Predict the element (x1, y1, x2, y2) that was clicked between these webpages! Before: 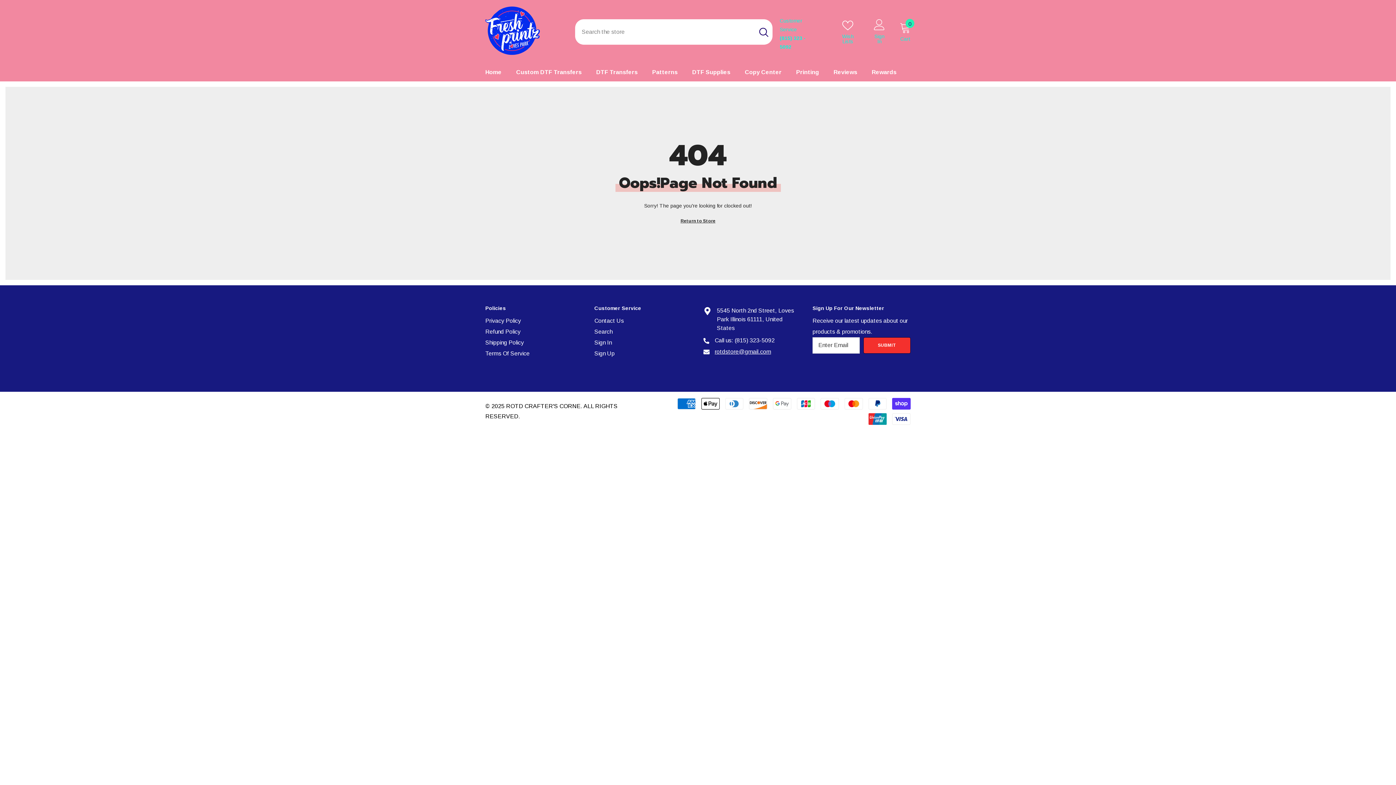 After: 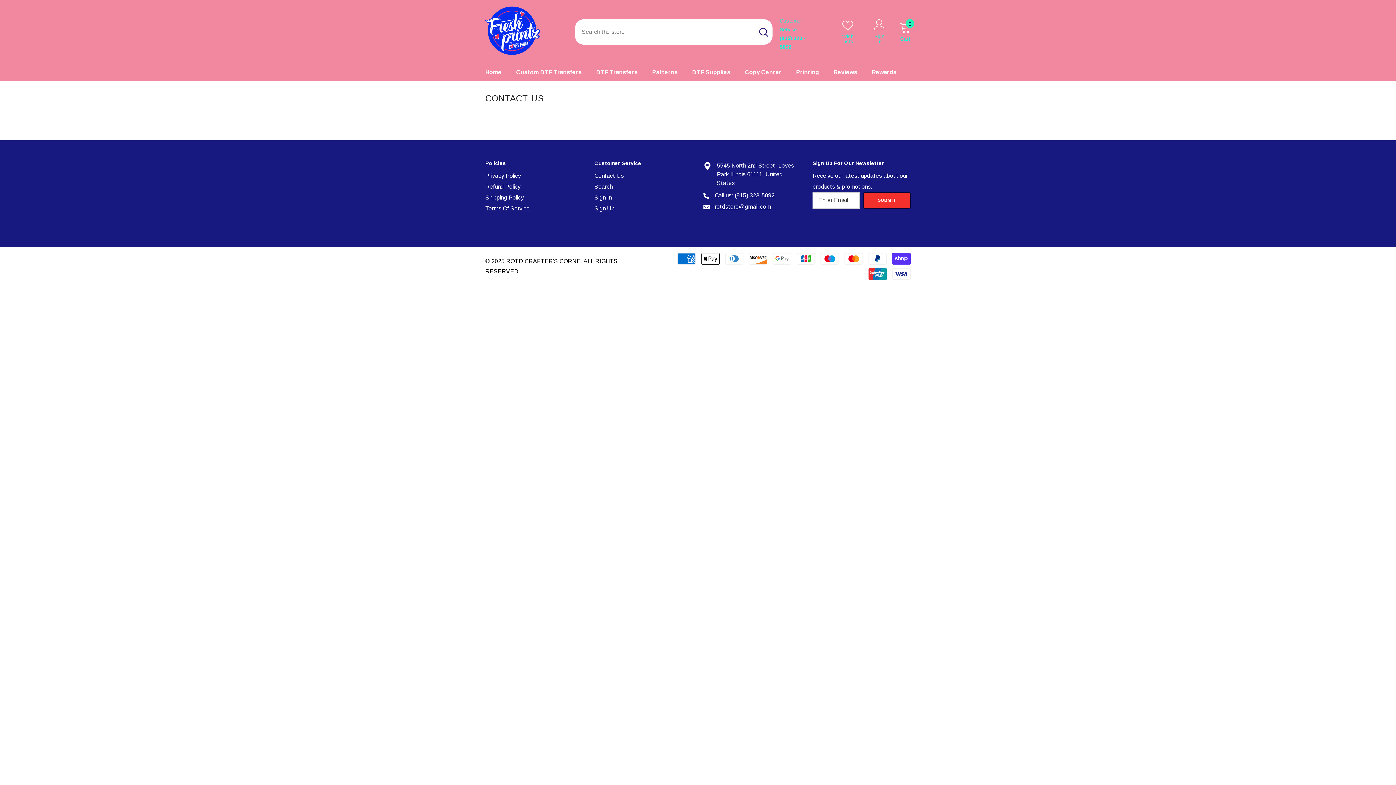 Action: label: Contact Us bbox: (594, 315, 624, 326)